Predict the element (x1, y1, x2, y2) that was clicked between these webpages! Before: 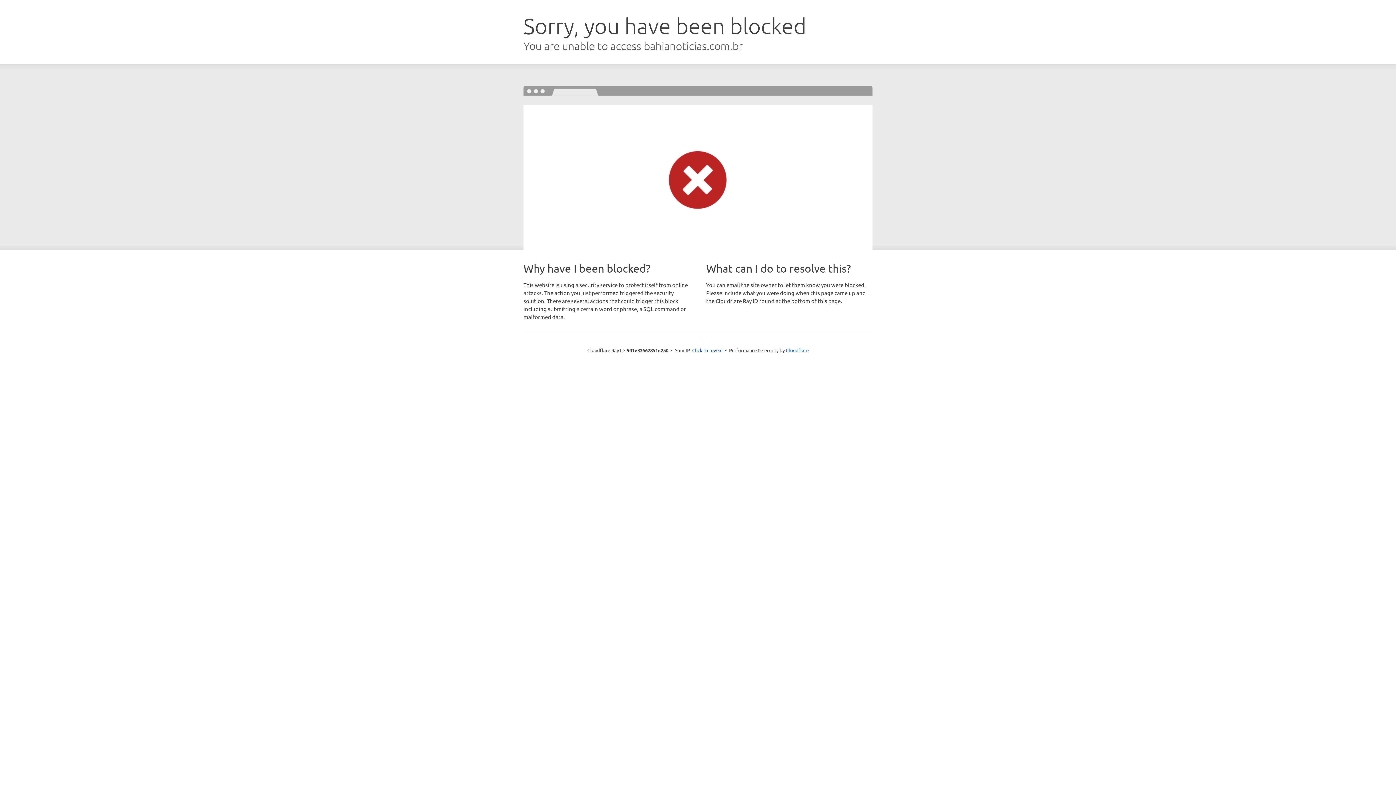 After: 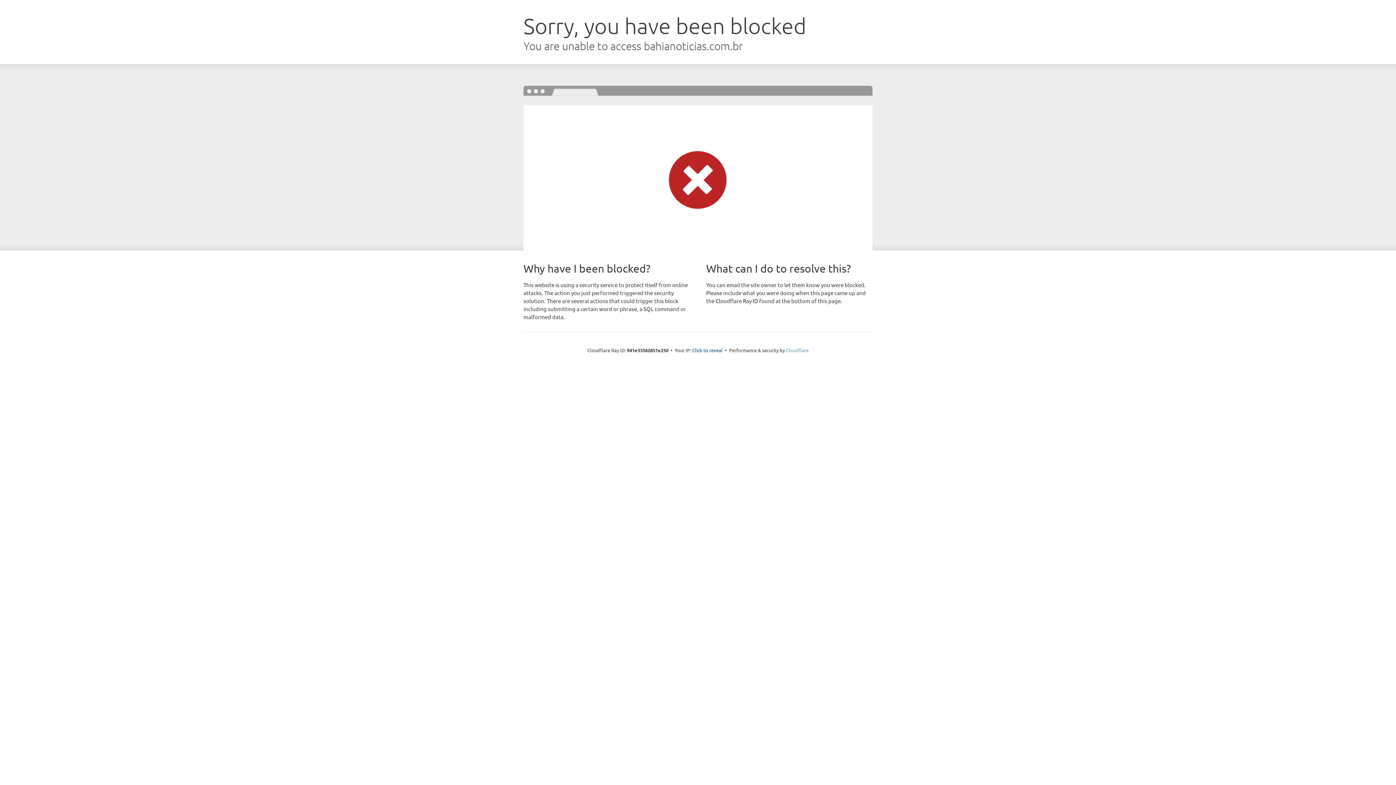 Action: label: Cloudflare bbox: (786, 347, 808, 353)